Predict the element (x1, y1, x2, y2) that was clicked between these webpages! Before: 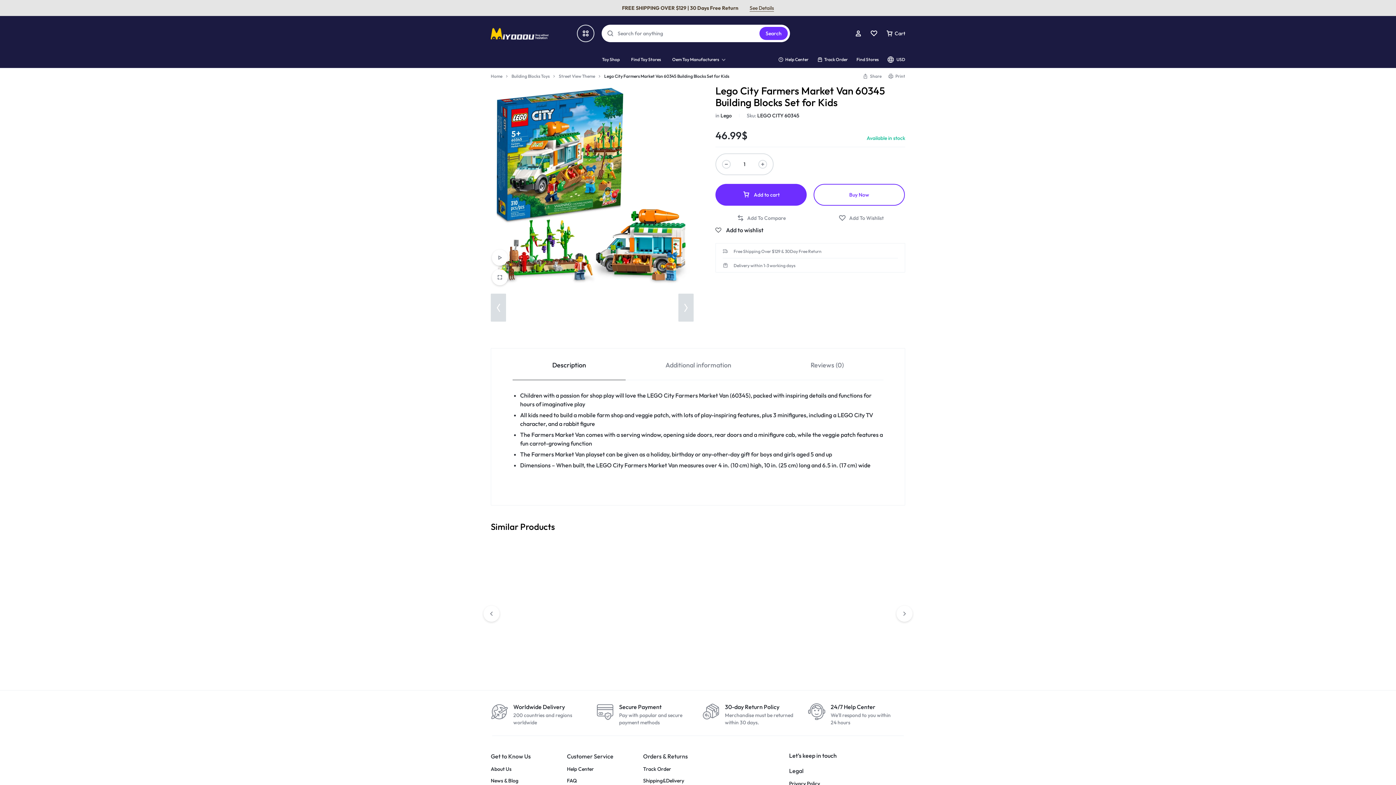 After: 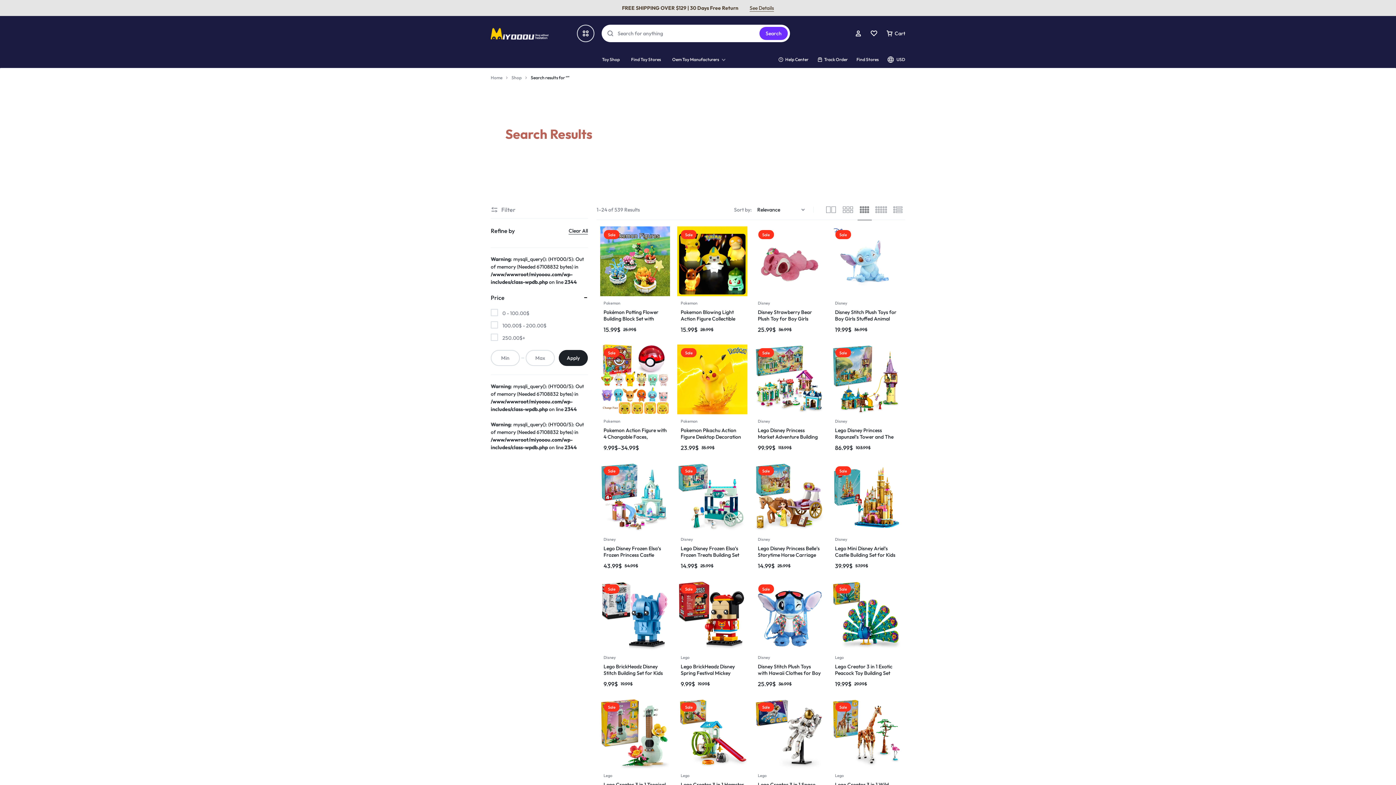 Action: bbox: (759, 26, 788, 40) label: Search